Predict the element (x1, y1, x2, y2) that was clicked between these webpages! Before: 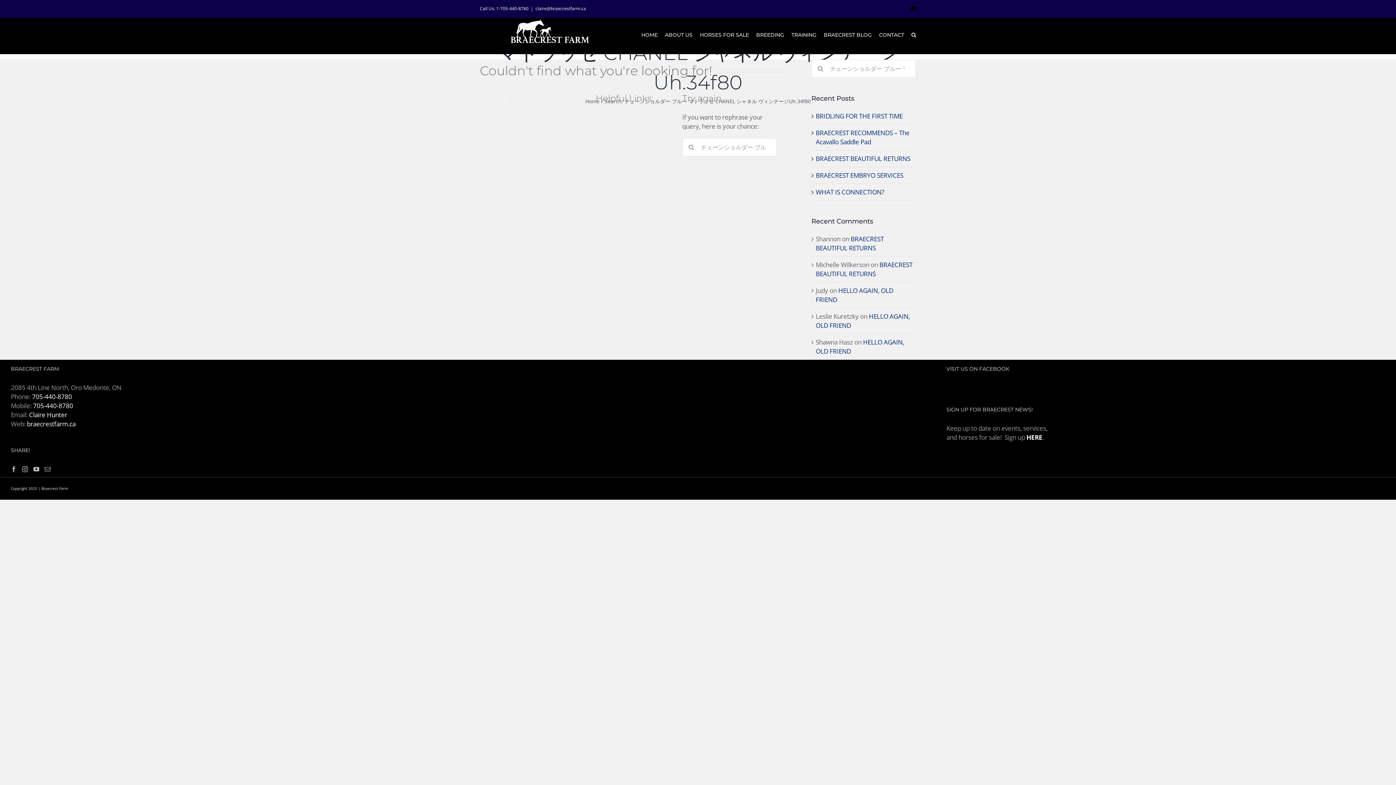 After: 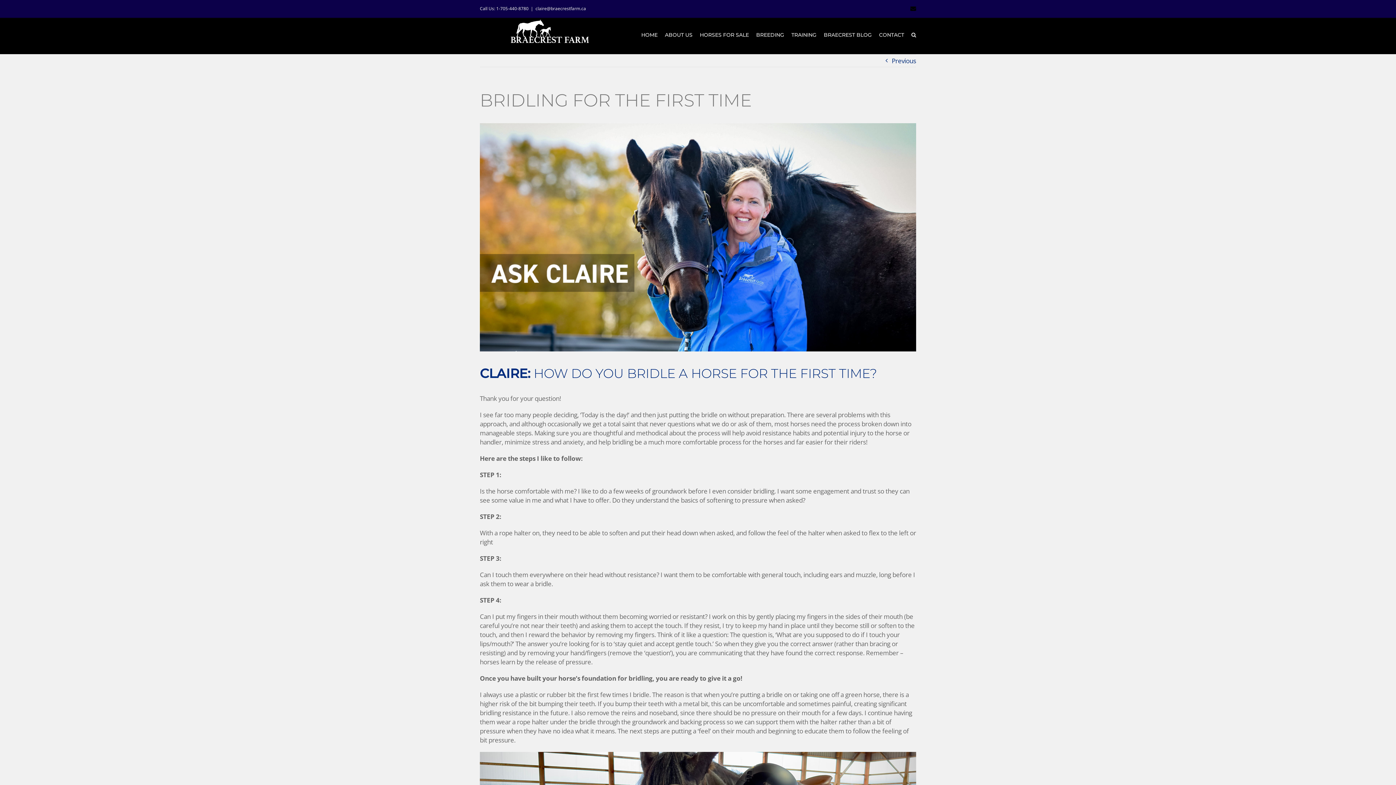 Action: label: BRIDLING FOR THE FIRST TIME bbox: (816, 111, 902, 120)